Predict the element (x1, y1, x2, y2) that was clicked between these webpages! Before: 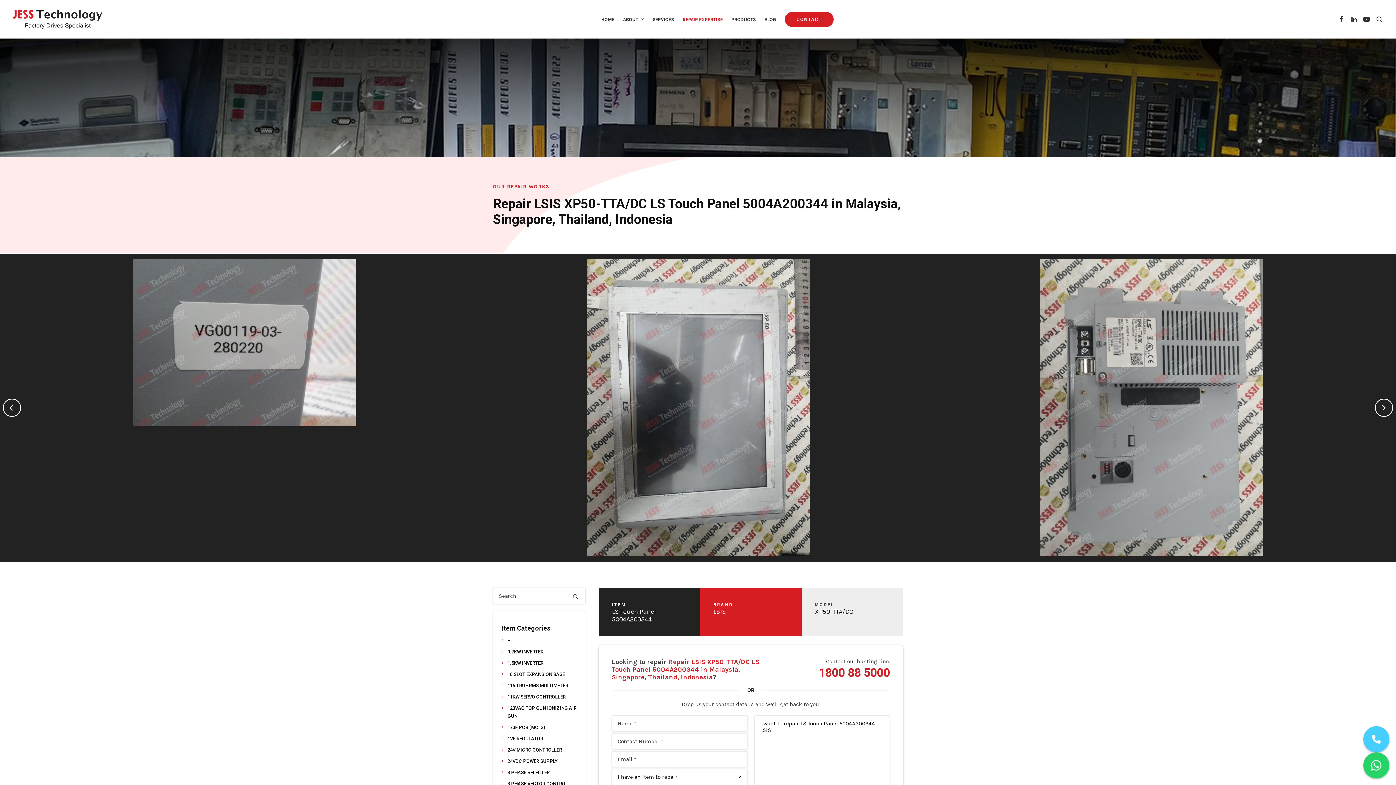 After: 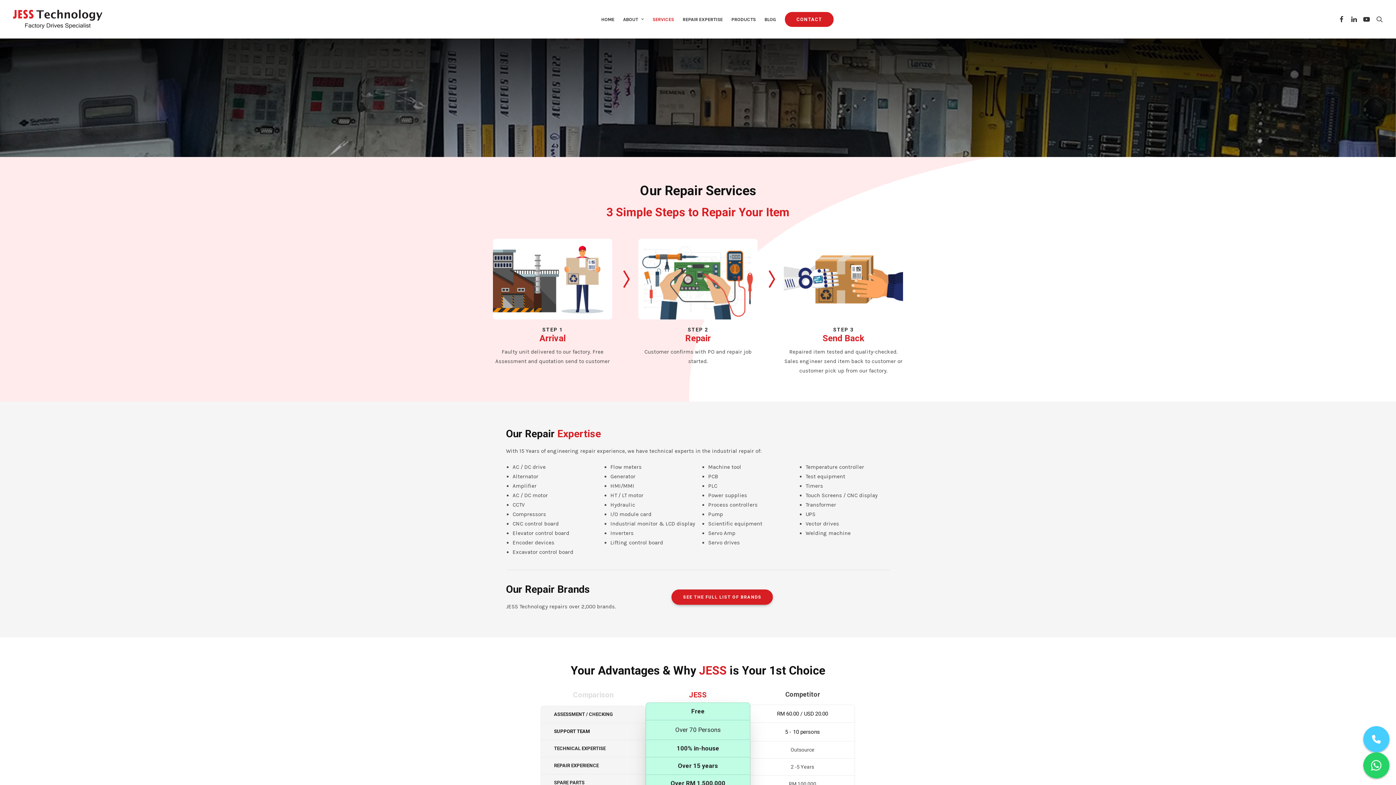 Action: bbox: (649, 0, 677, 38) label: SERVICES